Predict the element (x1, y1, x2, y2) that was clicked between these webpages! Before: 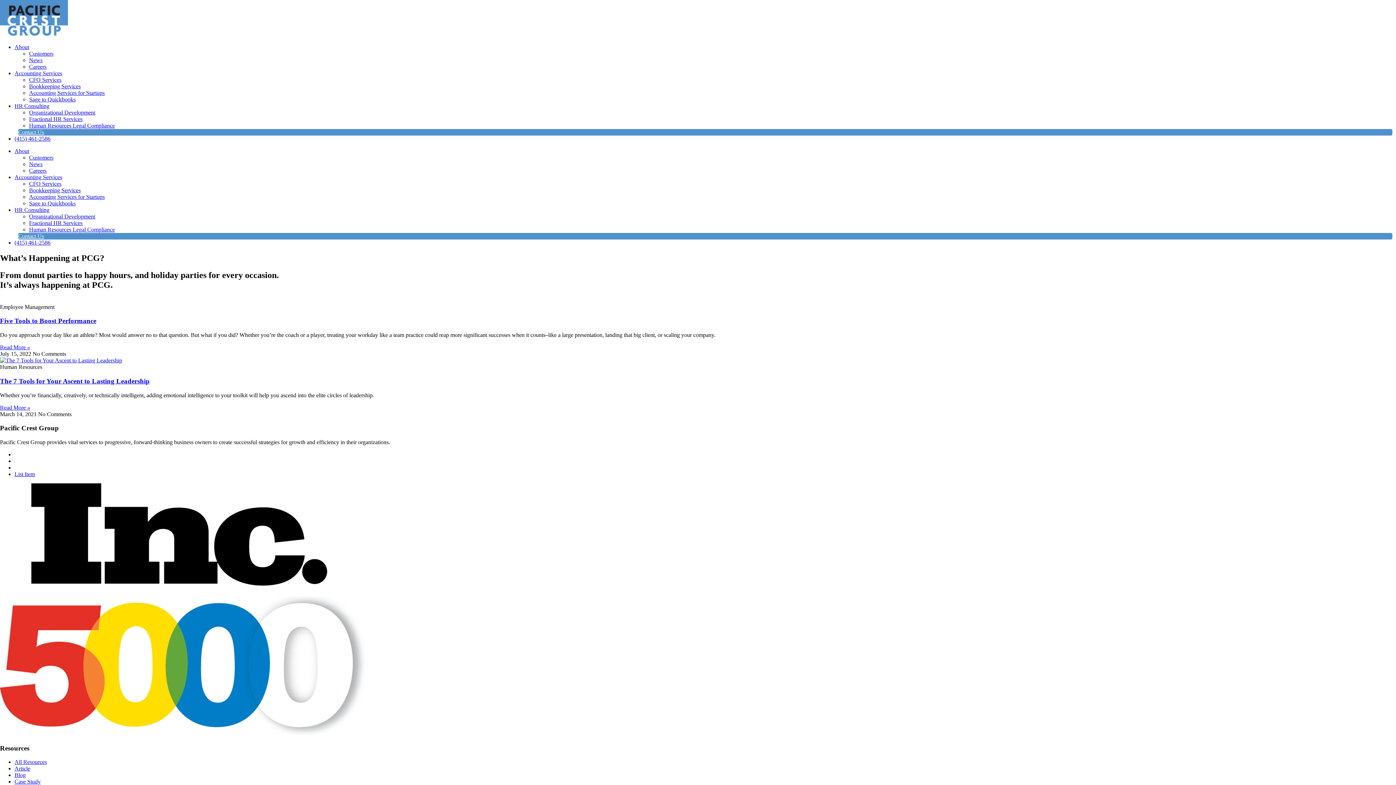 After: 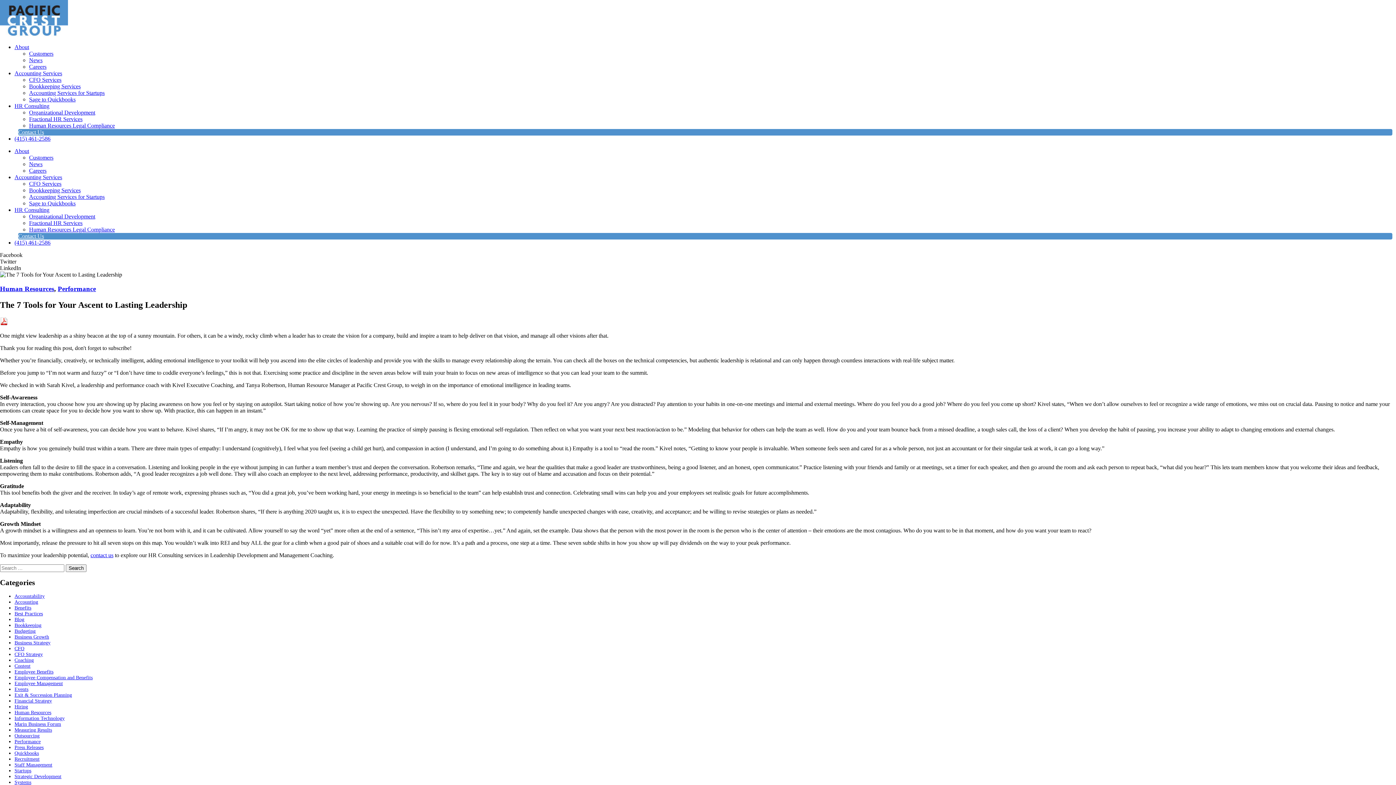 Action: bbox: (0, 357, 1396, 364)